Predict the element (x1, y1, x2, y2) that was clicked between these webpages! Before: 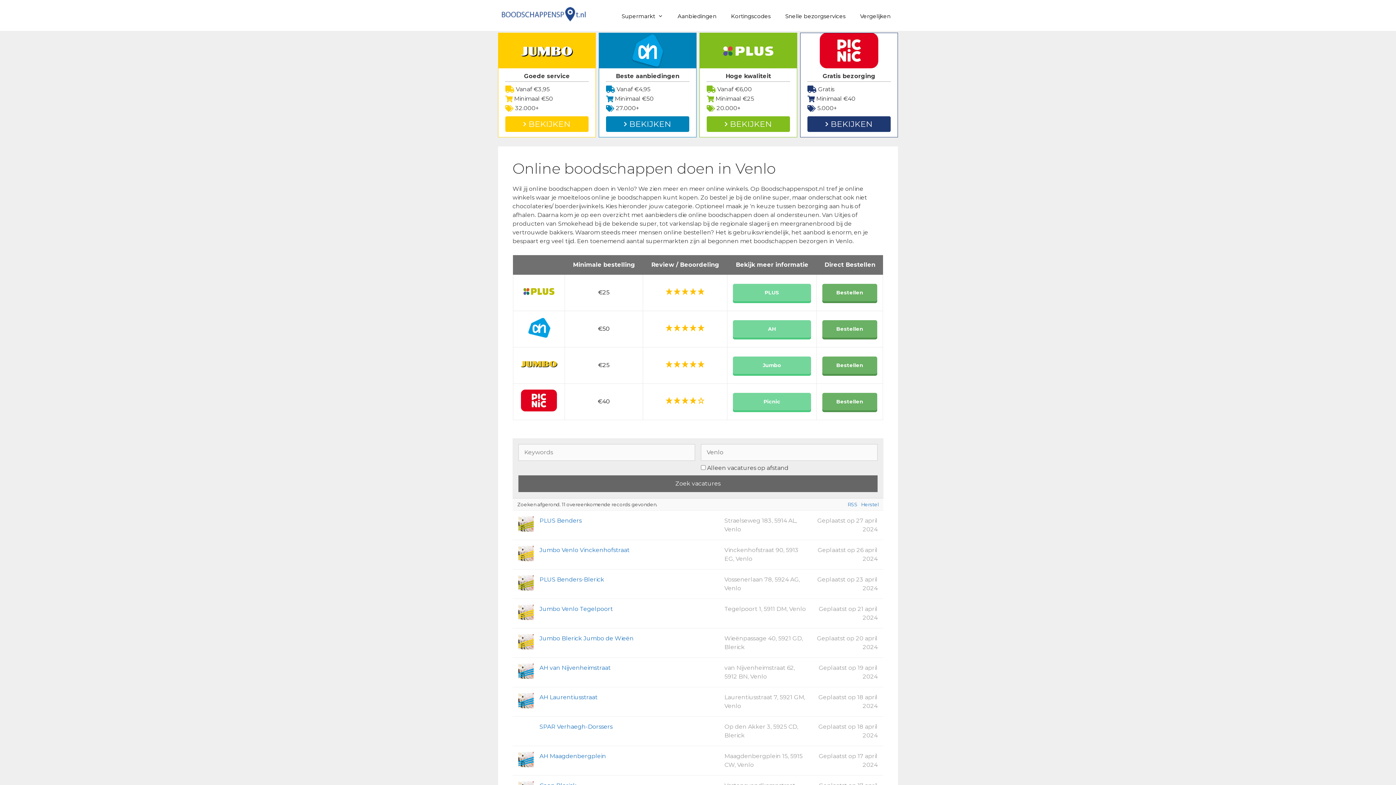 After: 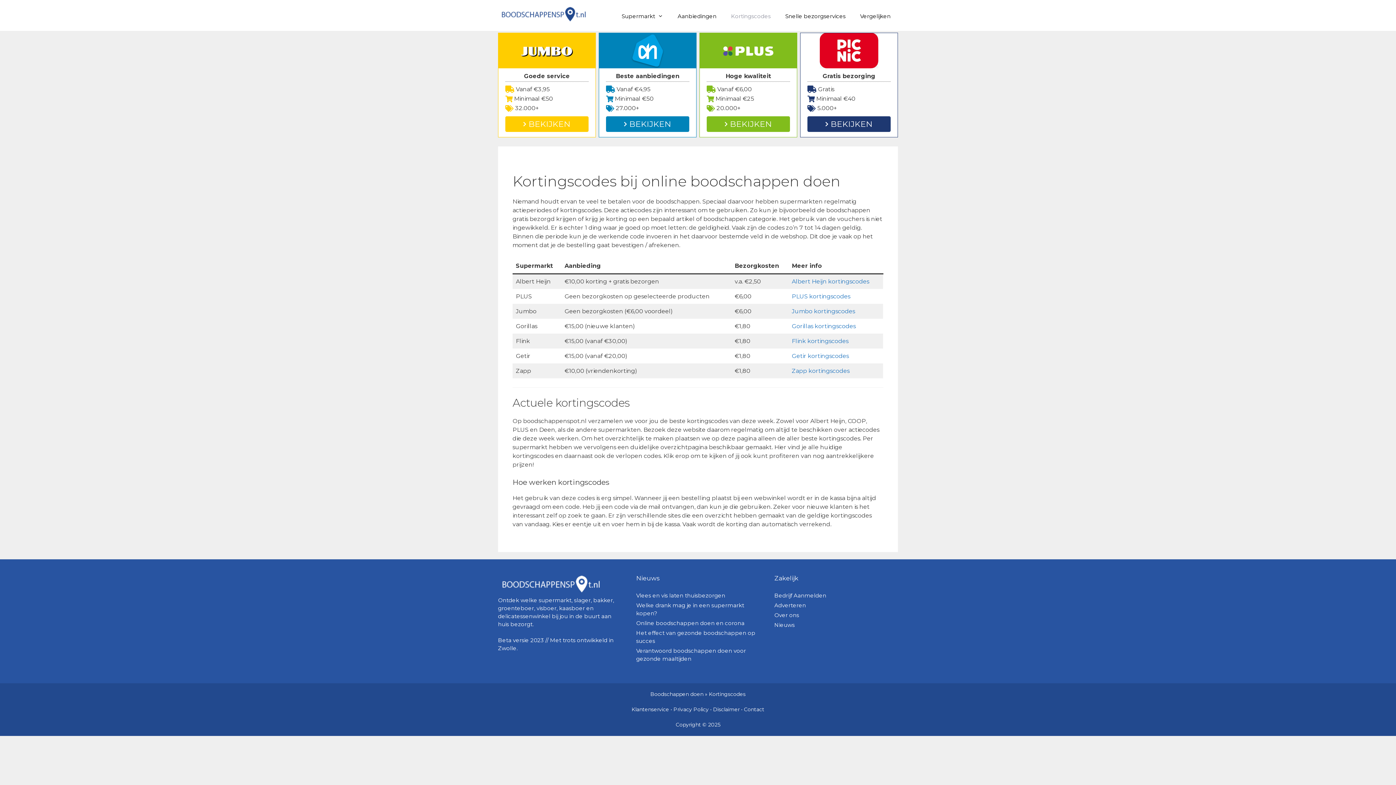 Action: label: Kortingscodes bbox: (724, 5, 778, 27)